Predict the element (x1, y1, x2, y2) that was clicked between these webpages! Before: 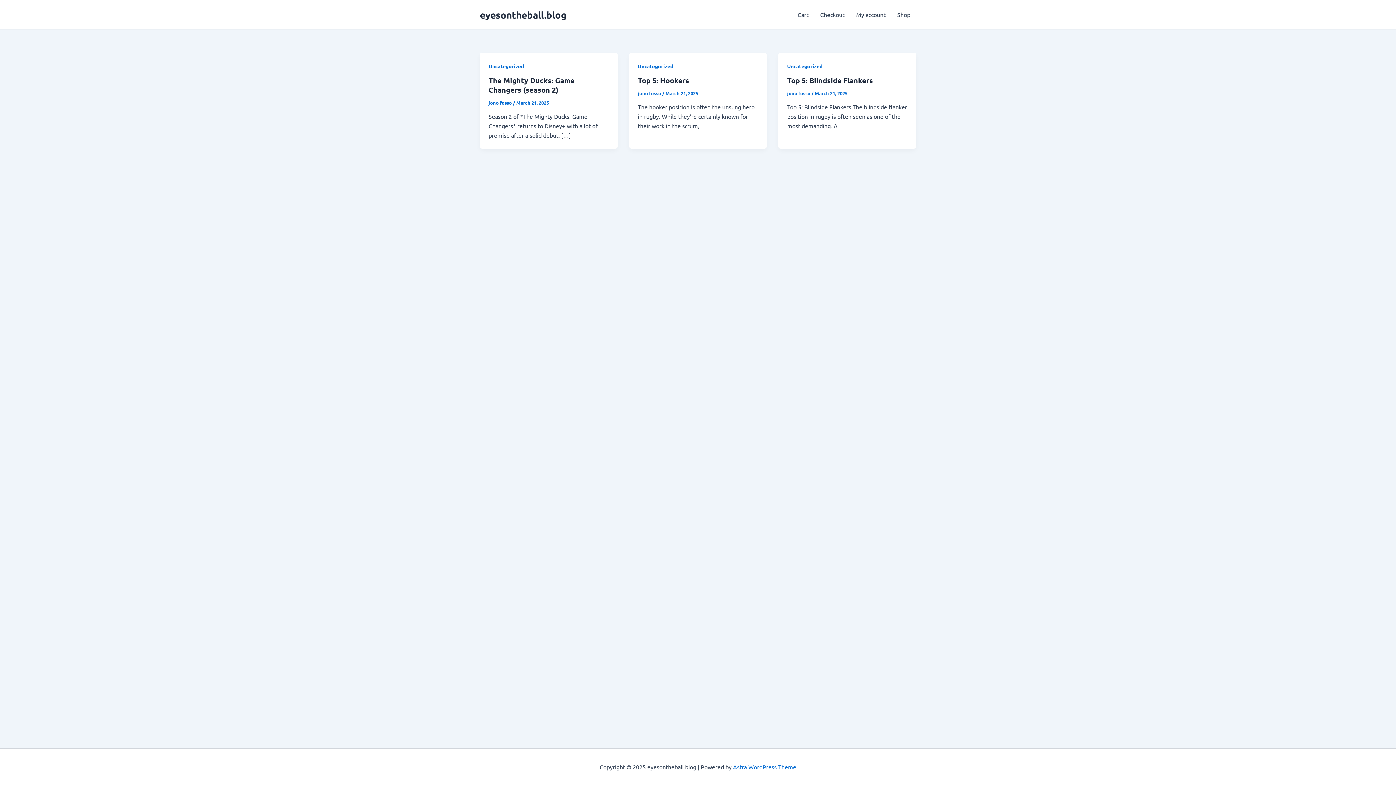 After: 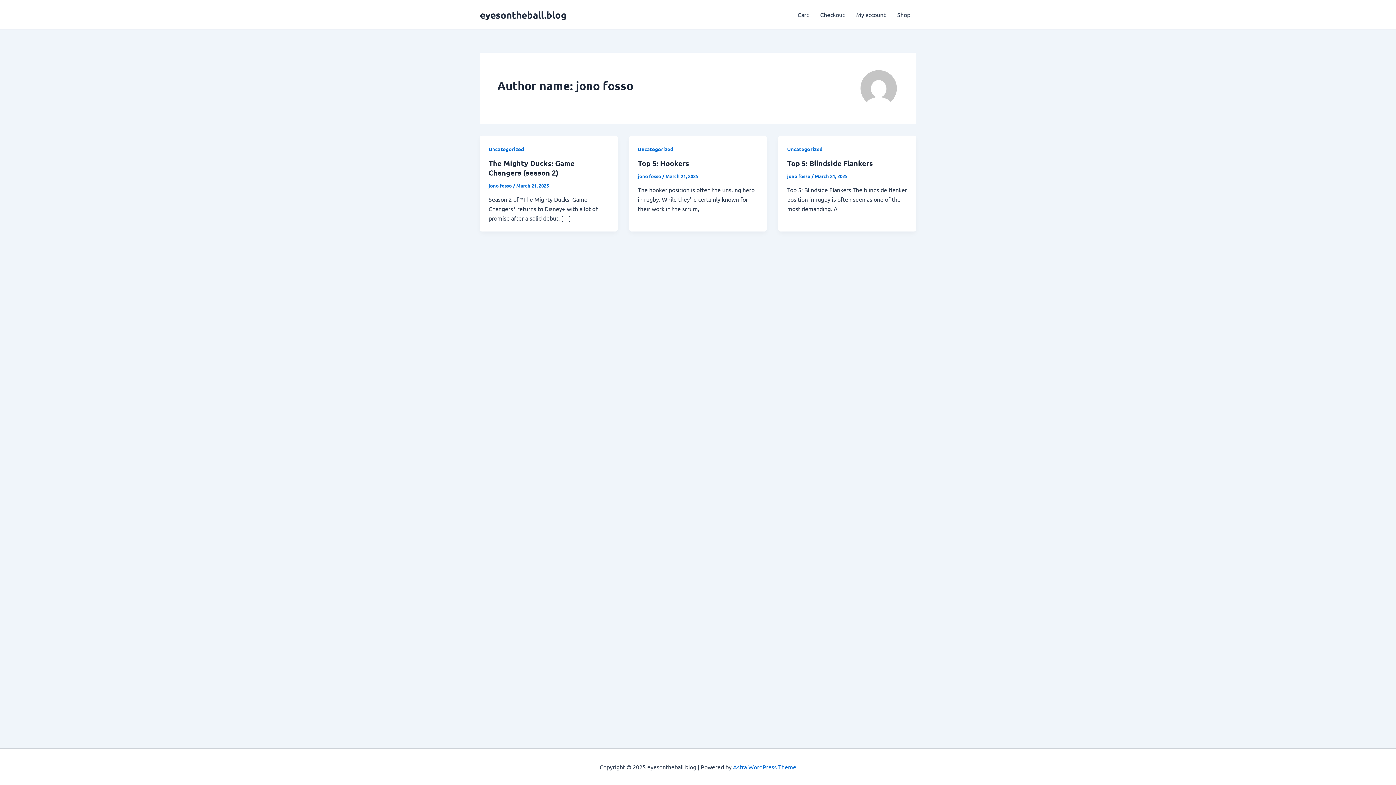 Action: label: jono fosso  bbox: (638, 90, 662, 96)